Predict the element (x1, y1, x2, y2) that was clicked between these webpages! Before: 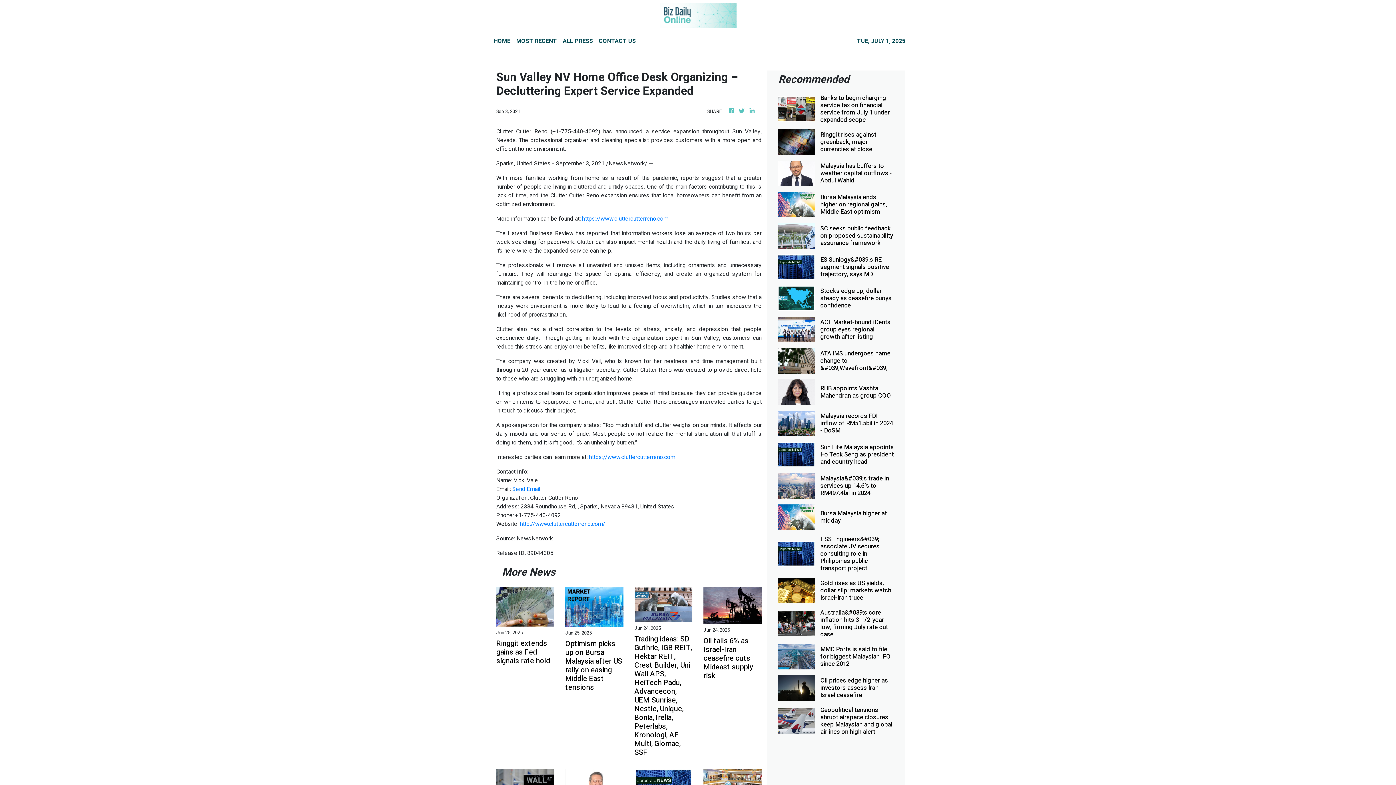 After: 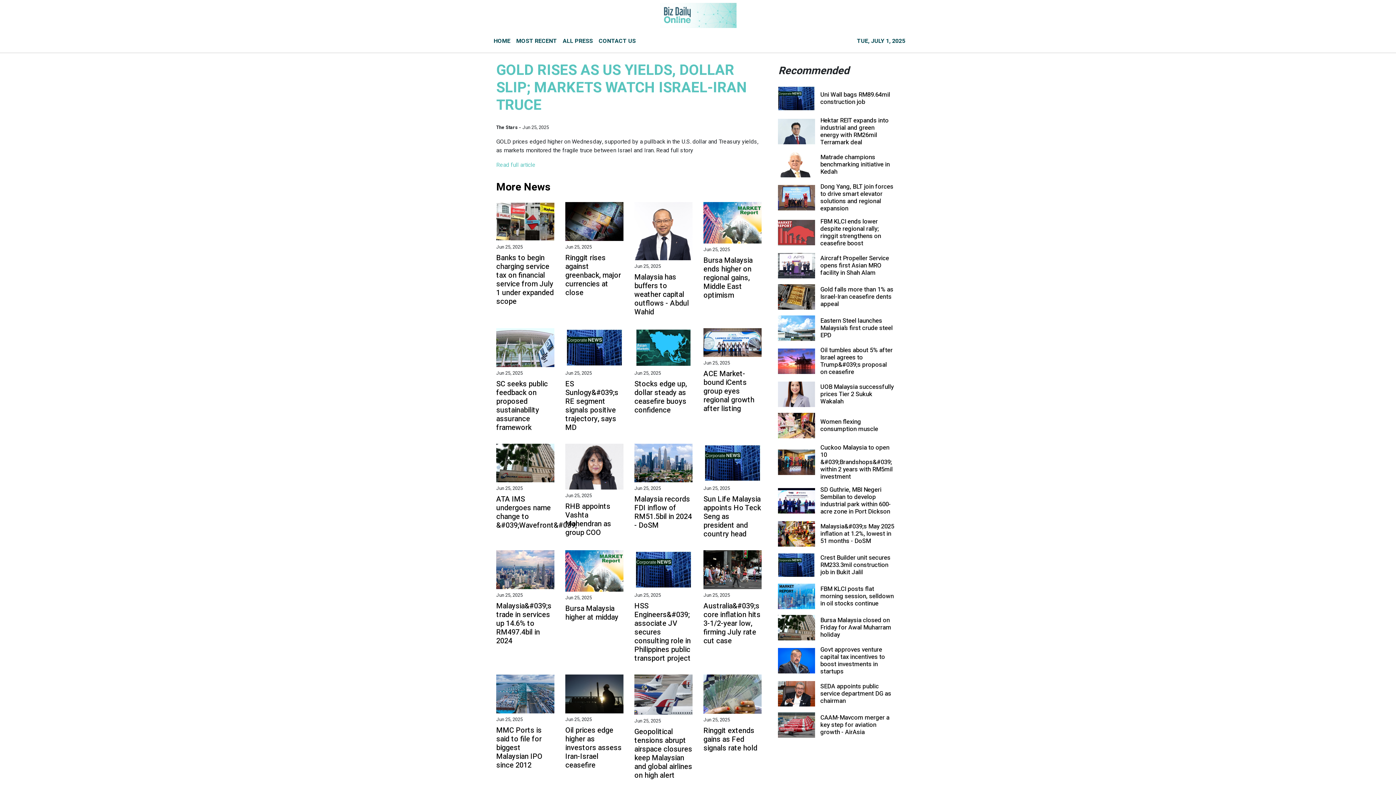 Action: label: Gold rises as US yields, dollar slip; markets watch Israel-Iran truce bbox: (820, 580, 894, 601)